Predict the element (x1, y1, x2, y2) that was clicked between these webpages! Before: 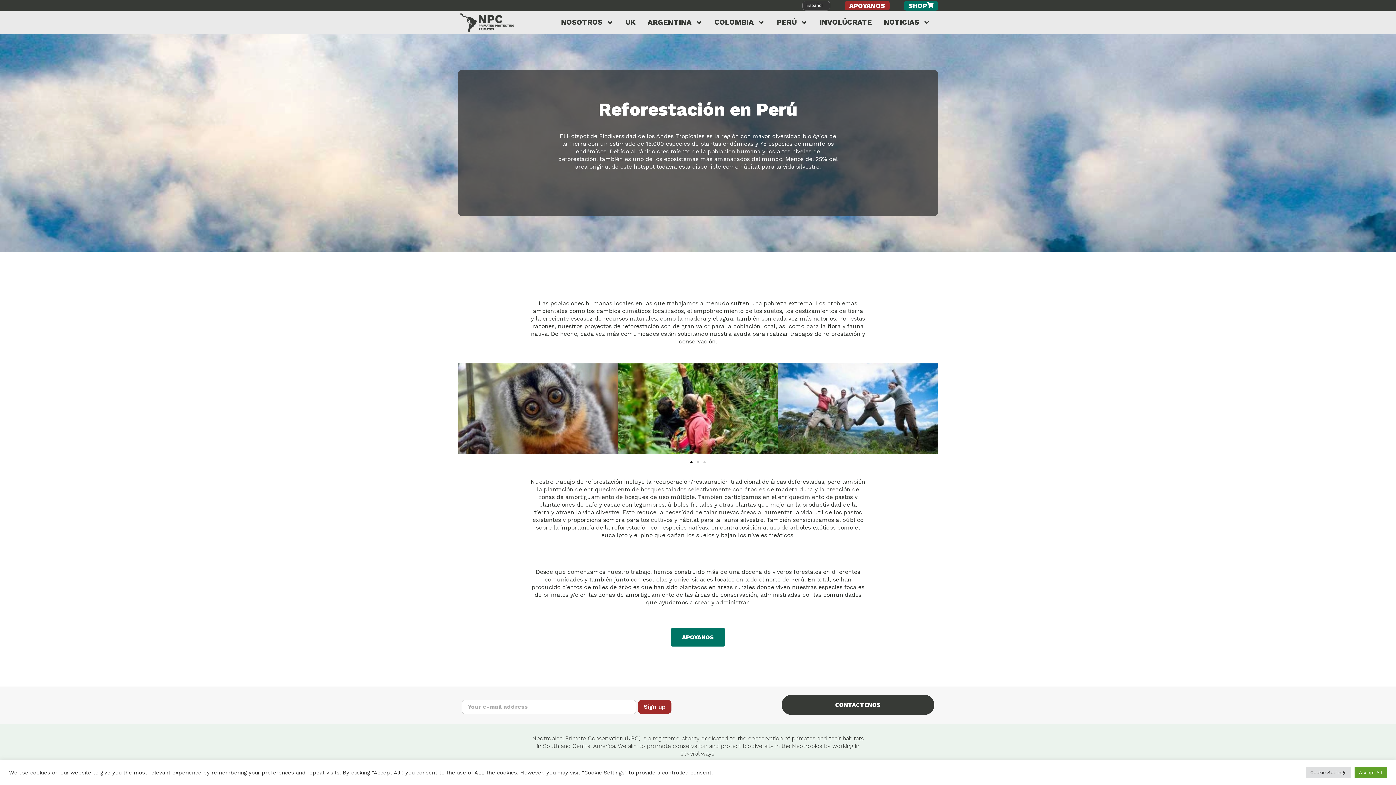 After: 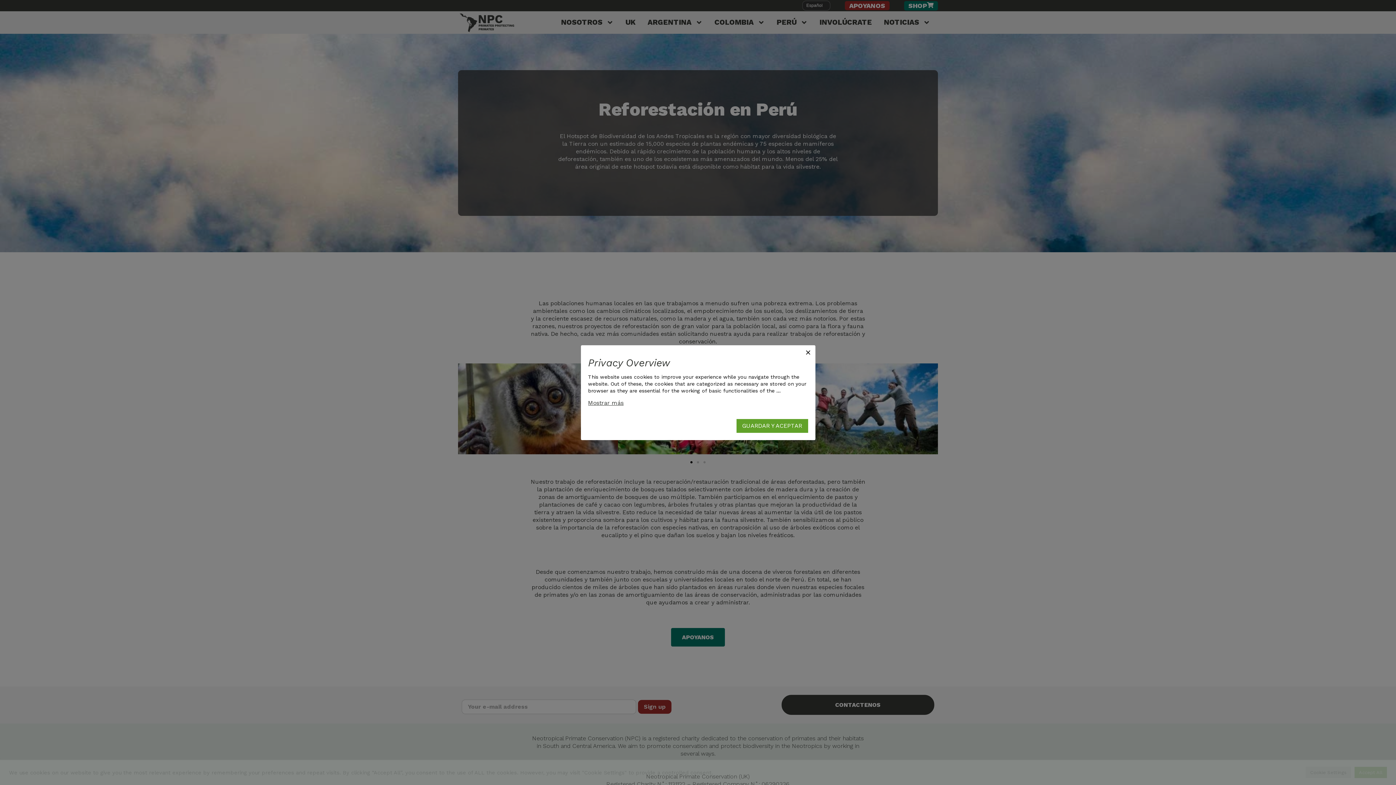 Action: label: Cookie Settings bbox: (1306, 767, 1351, 778)